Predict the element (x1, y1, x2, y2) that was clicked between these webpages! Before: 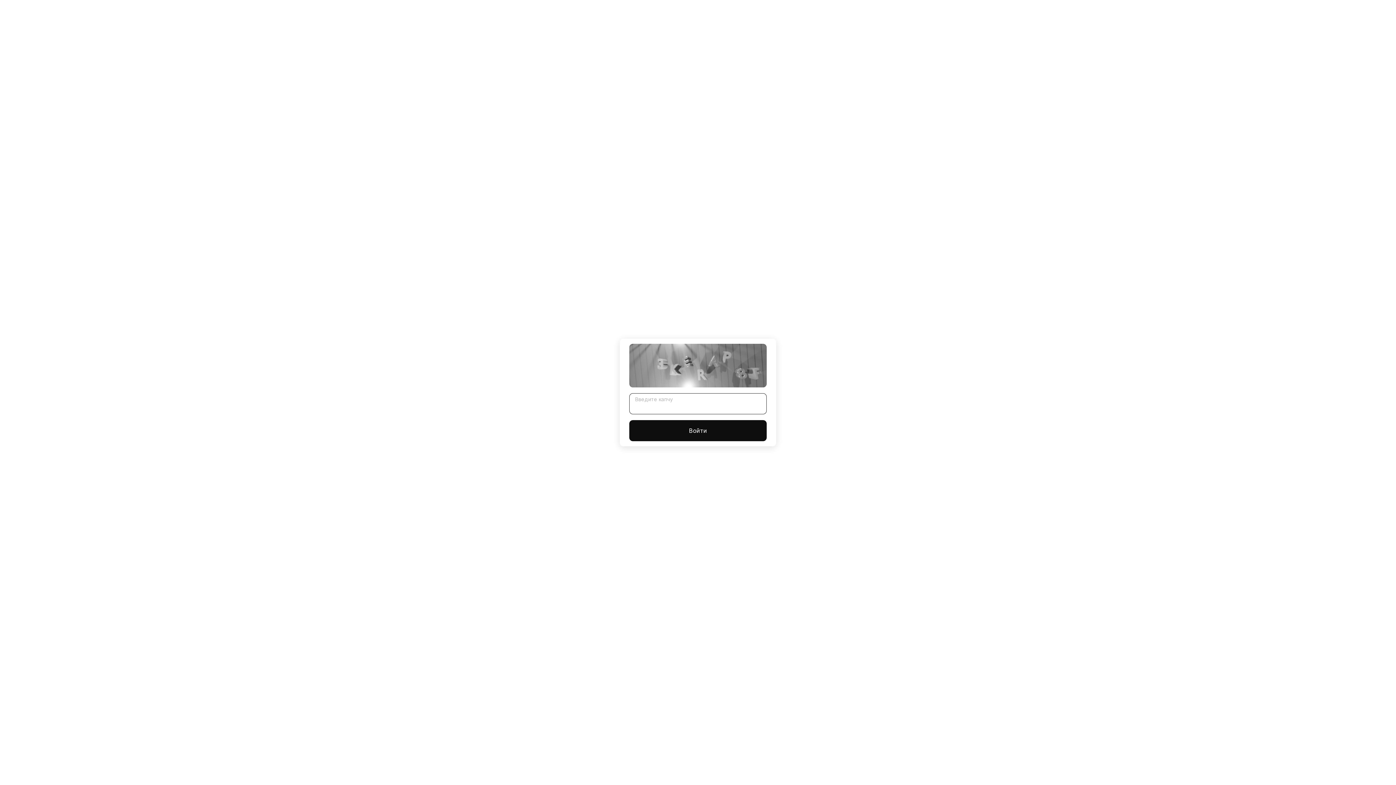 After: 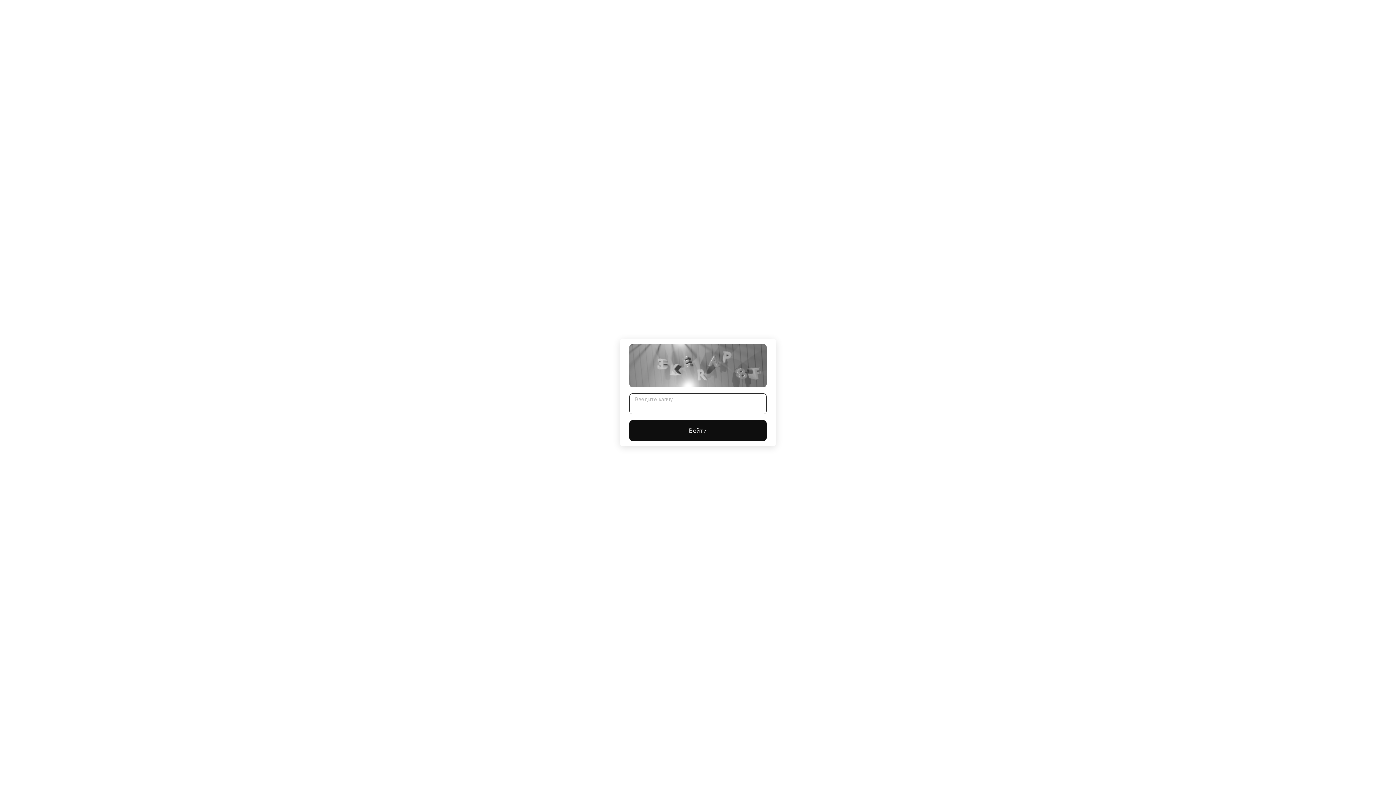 Action: bbox: (629, 420, 766, 441) label: Войти